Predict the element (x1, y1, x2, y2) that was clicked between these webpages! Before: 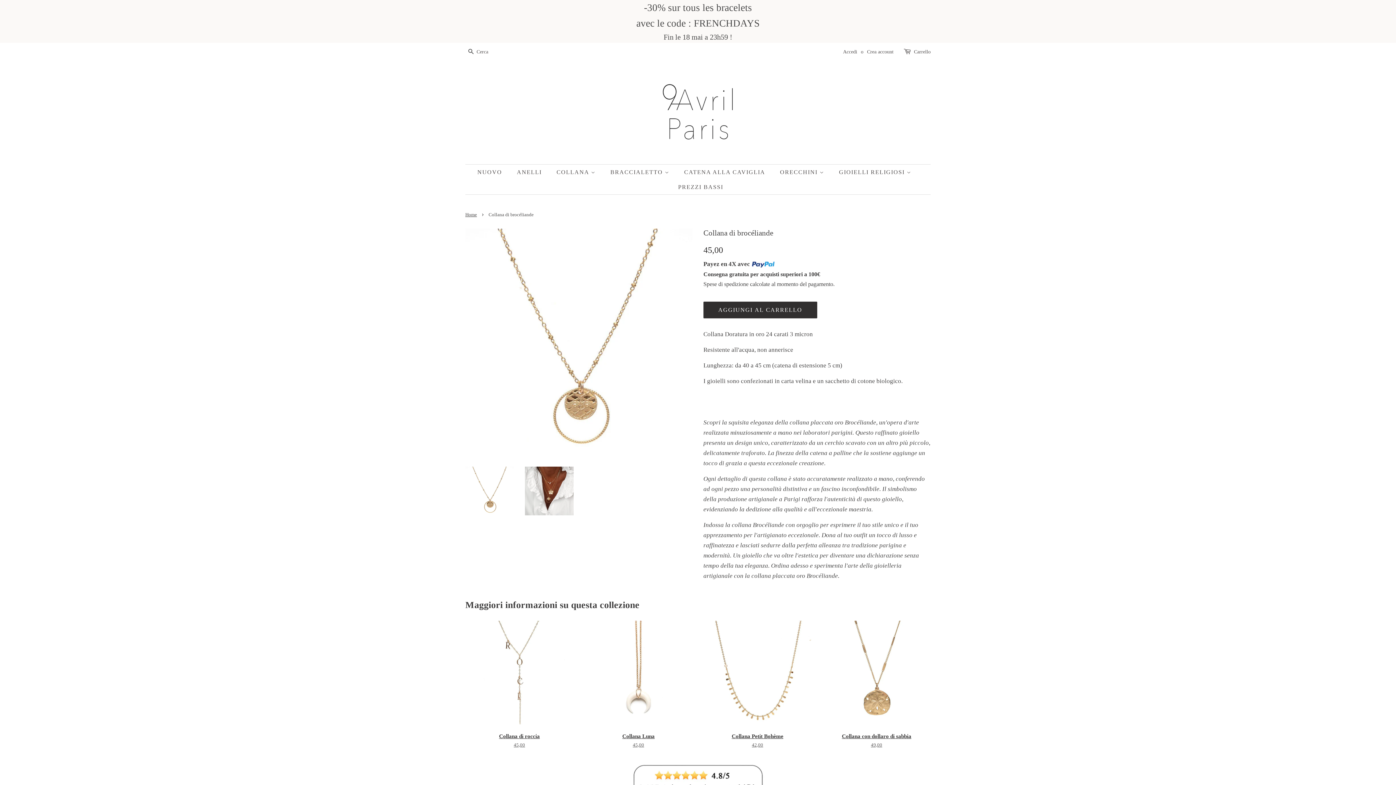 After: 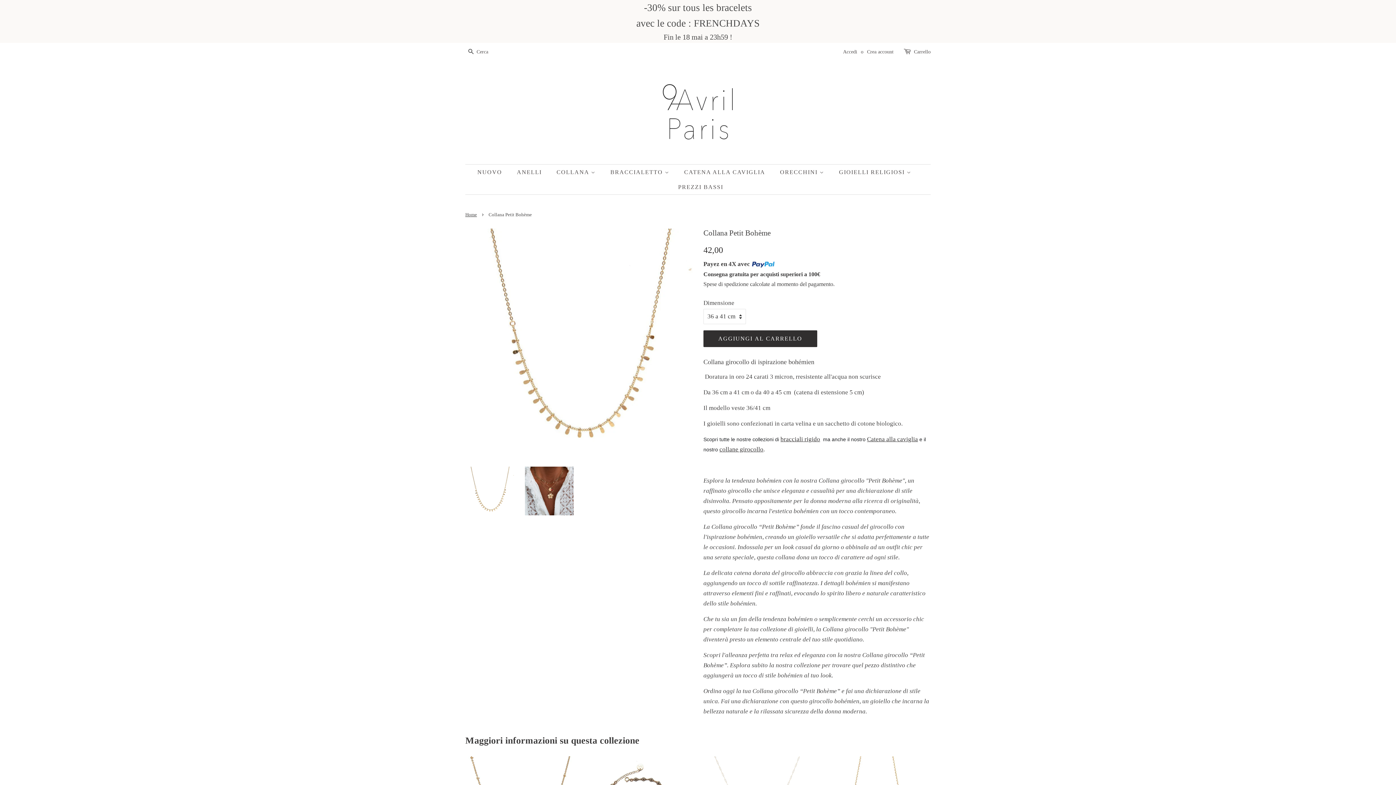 Action: label: Collana Petit Bohème

Prezzo di listino
42,00 bbox: (703, 620, 811, 761)